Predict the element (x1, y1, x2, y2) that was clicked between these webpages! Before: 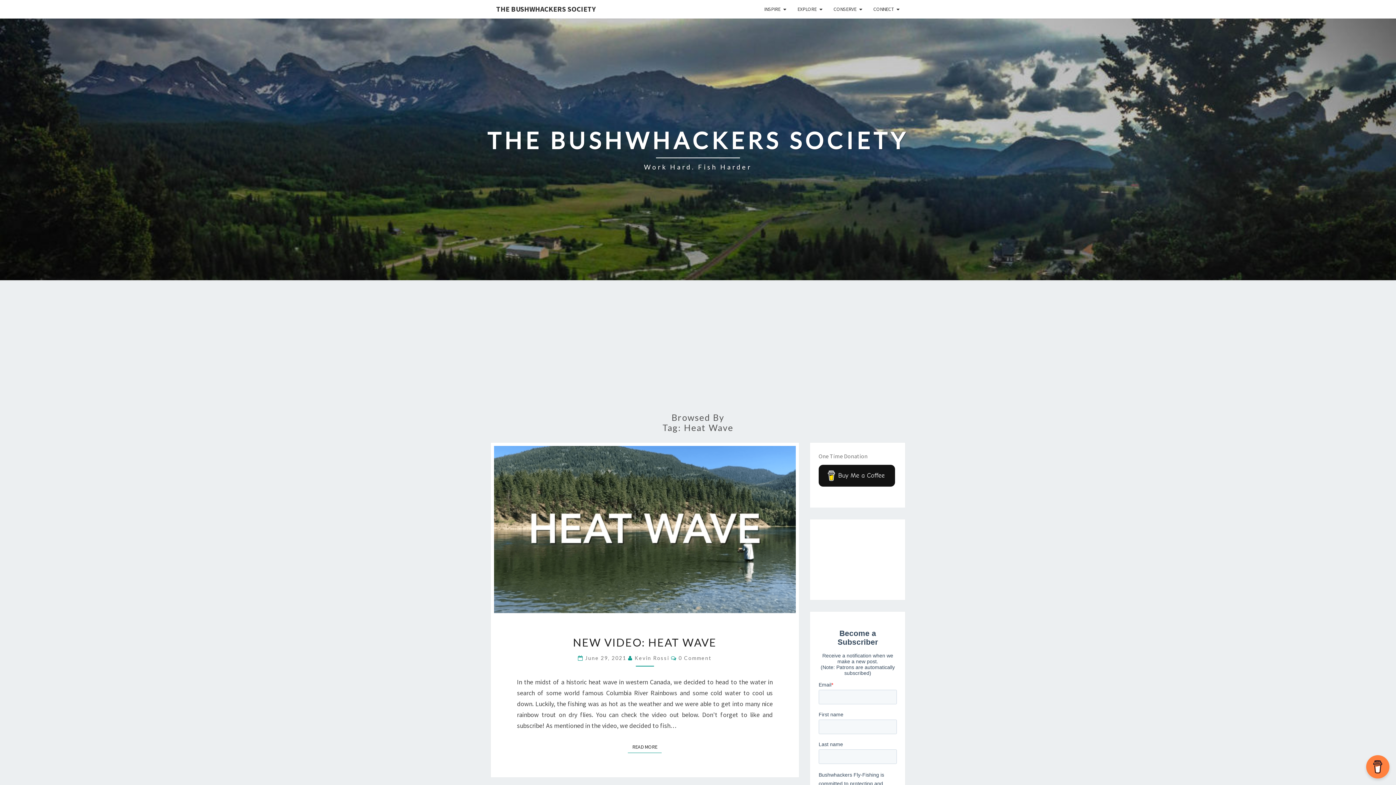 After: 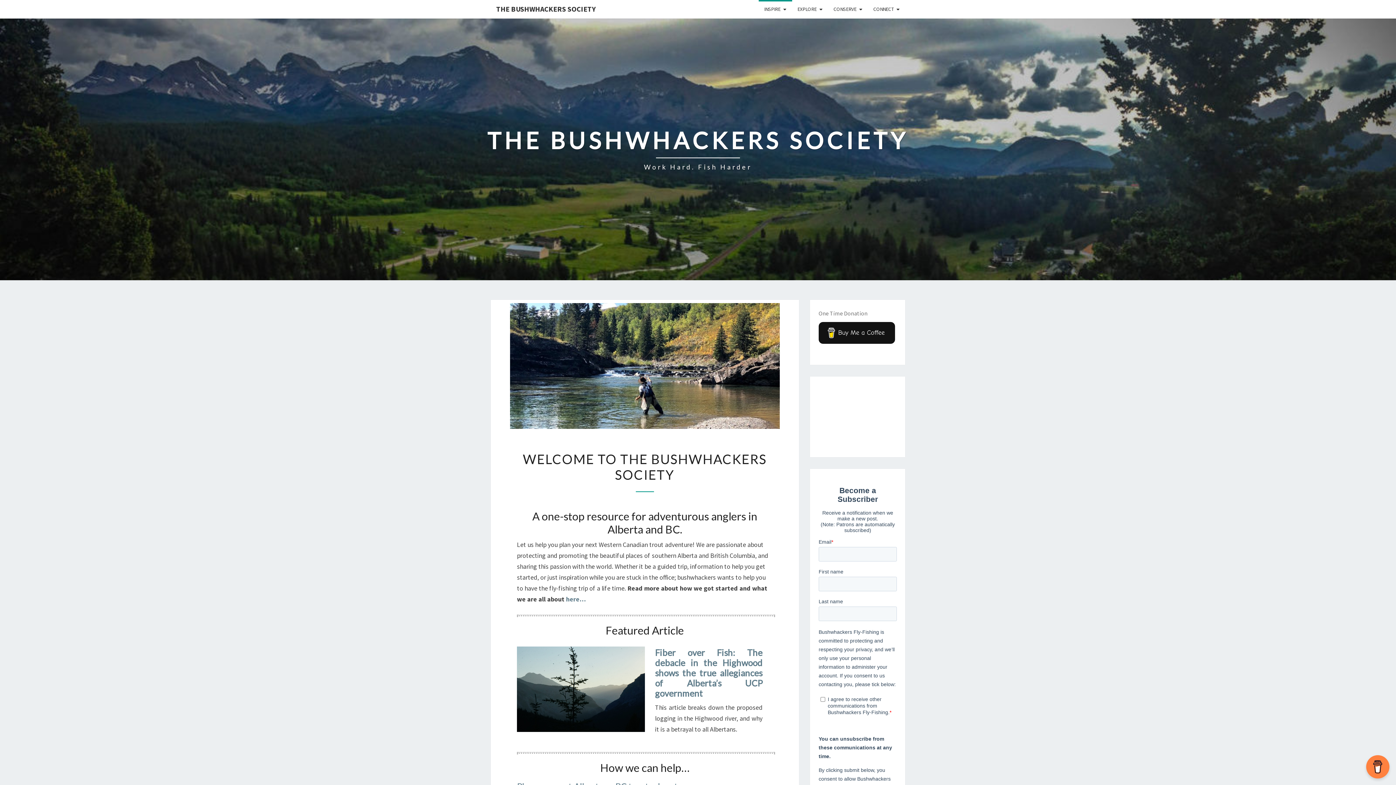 Action: bbox: (490, 0, 601, 18) label: THE BUSHWHACKERS SOCIETY